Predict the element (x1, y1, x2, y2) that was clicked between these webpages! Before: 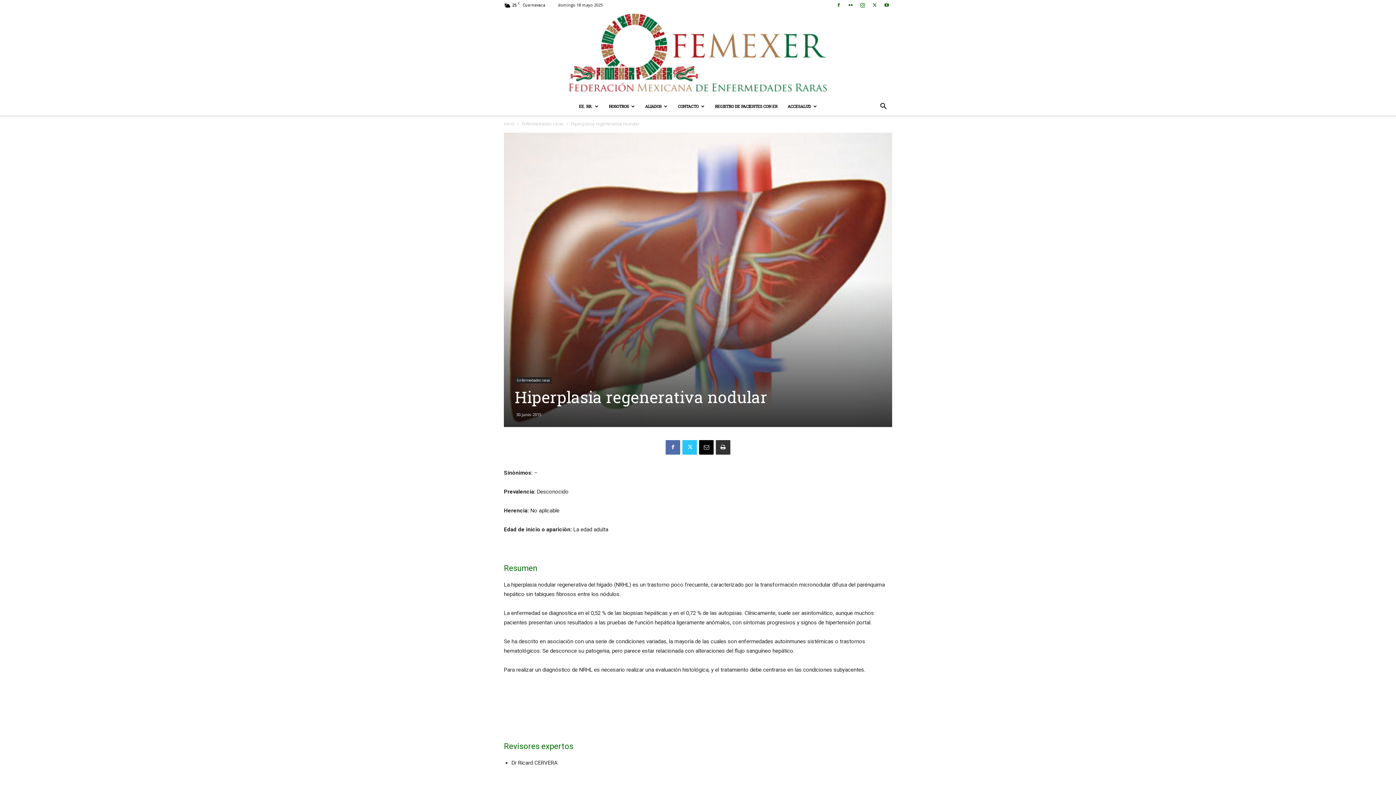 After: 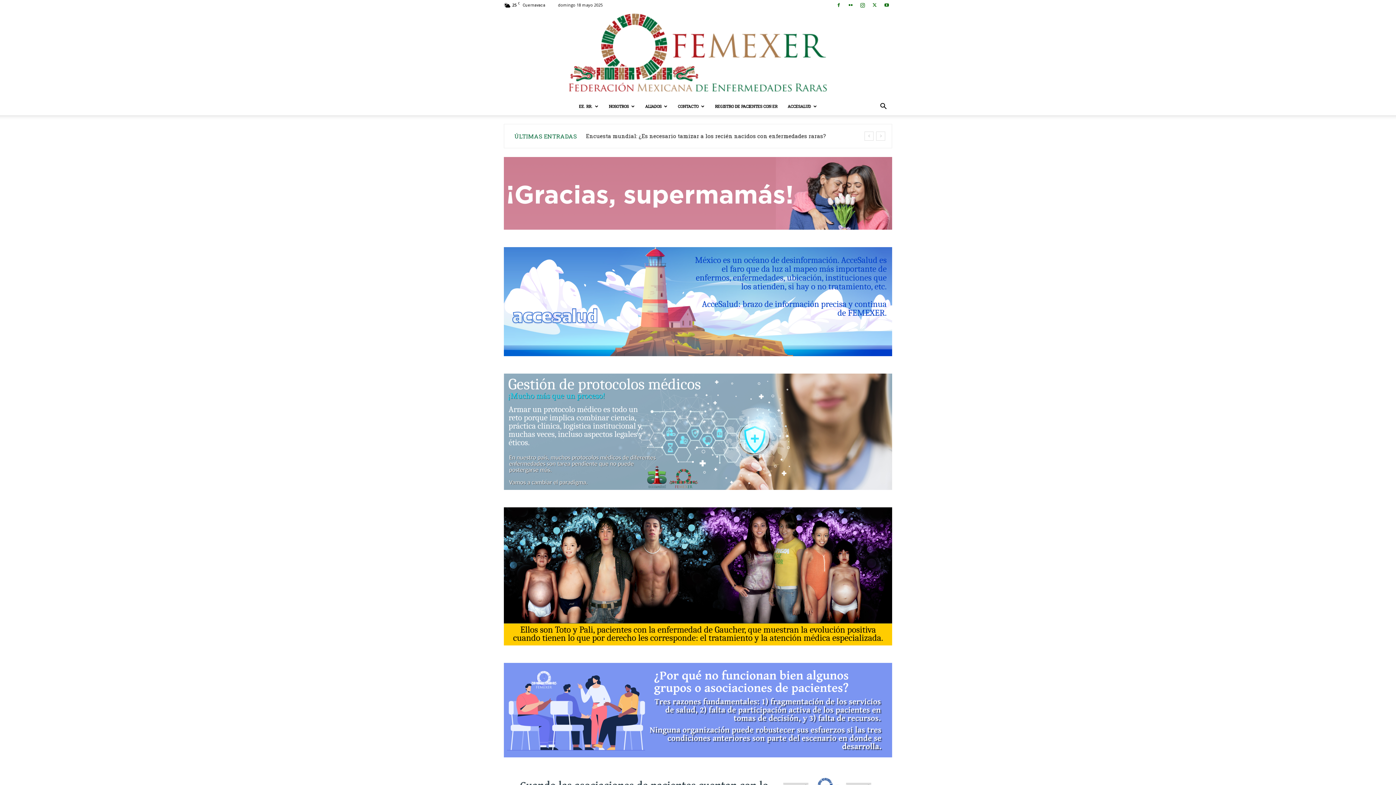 Action: label: Inicio bbox: (504, 120, 514, 126)